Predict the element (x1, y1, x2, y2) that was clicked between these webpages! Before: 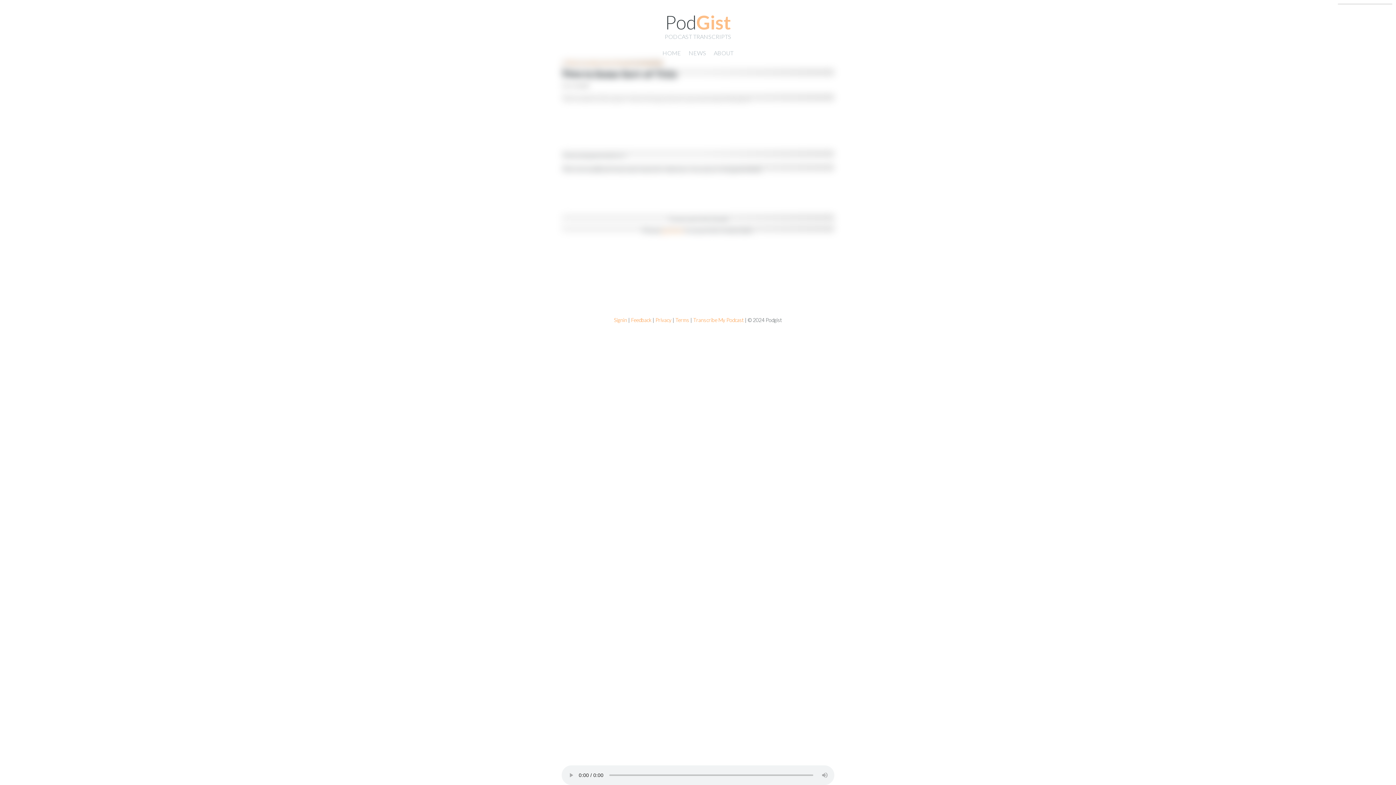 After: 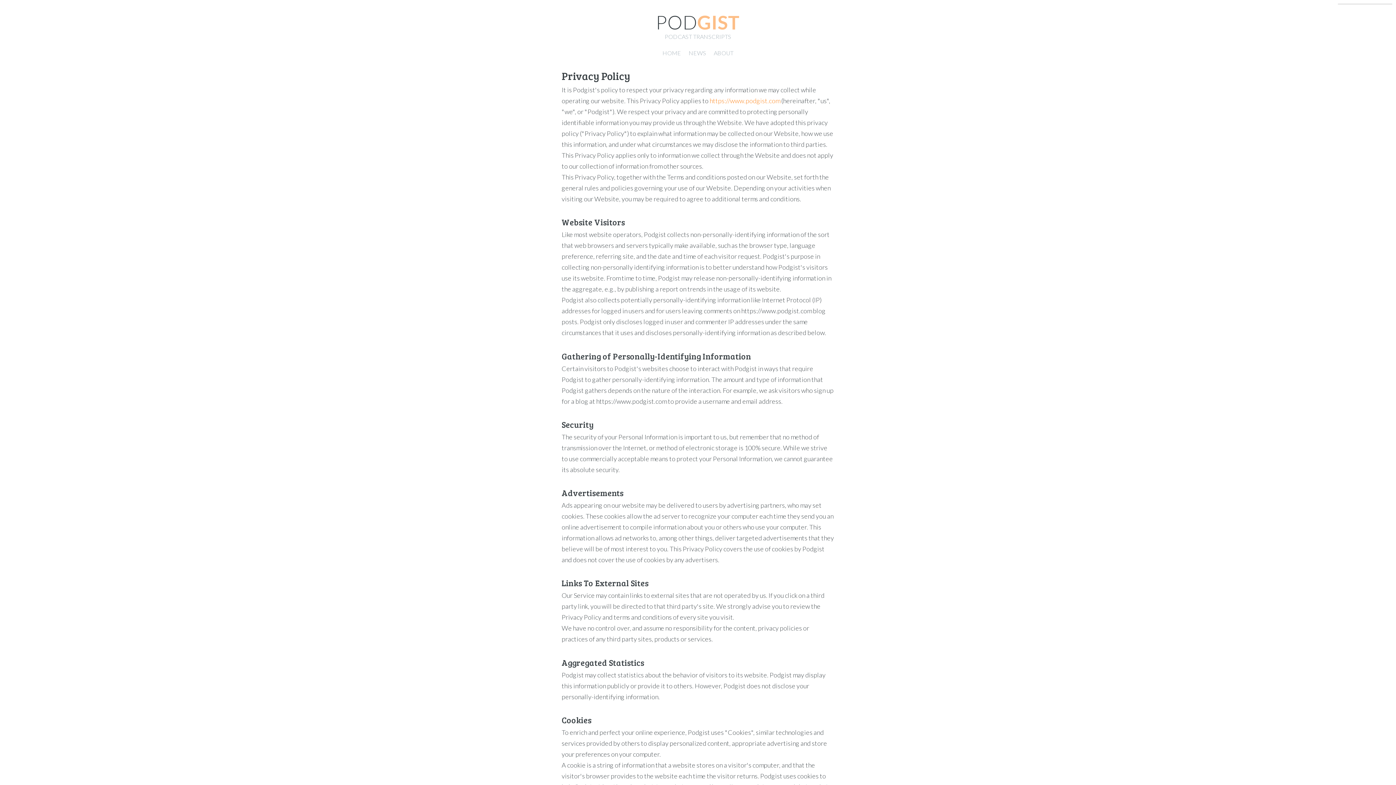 Action: bbox: (655, 317, 671, 323) label: Privacy